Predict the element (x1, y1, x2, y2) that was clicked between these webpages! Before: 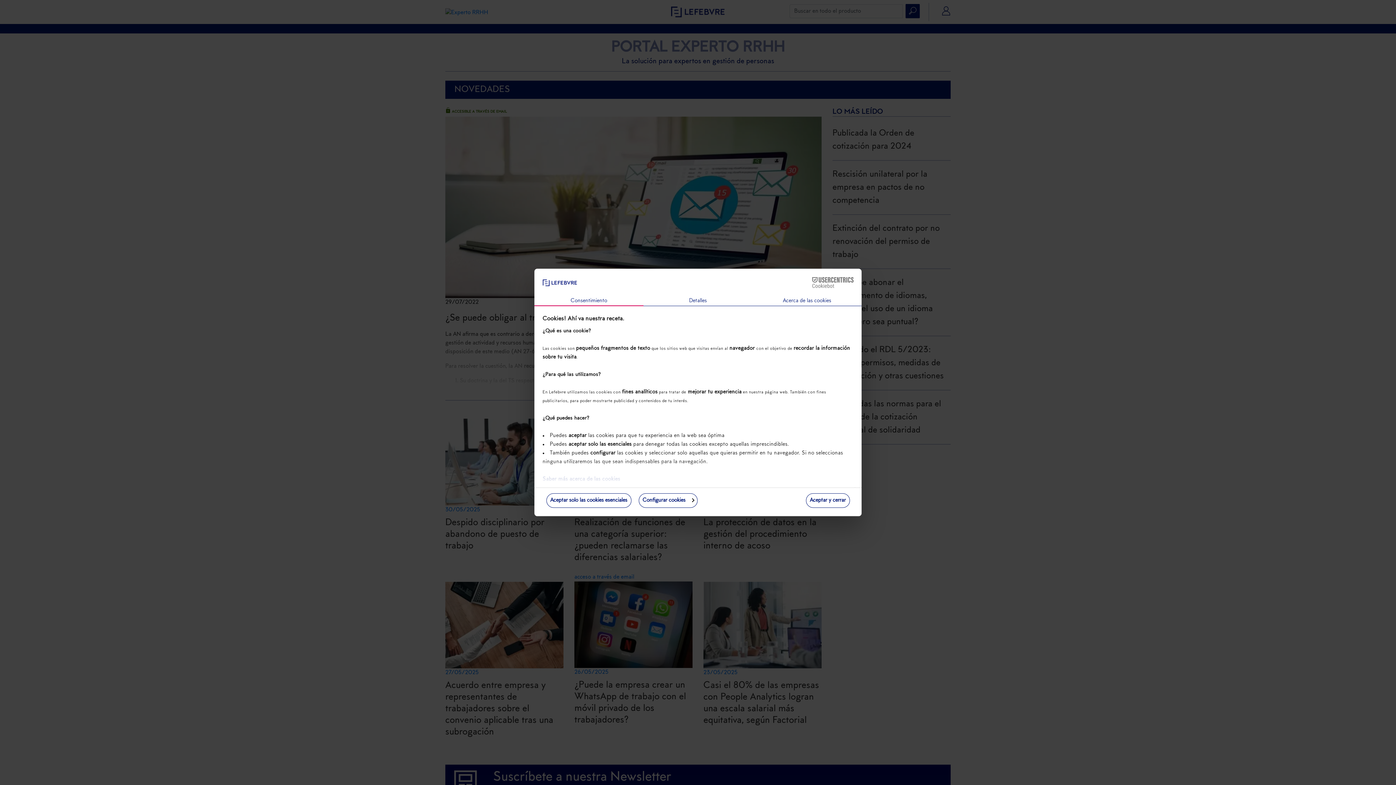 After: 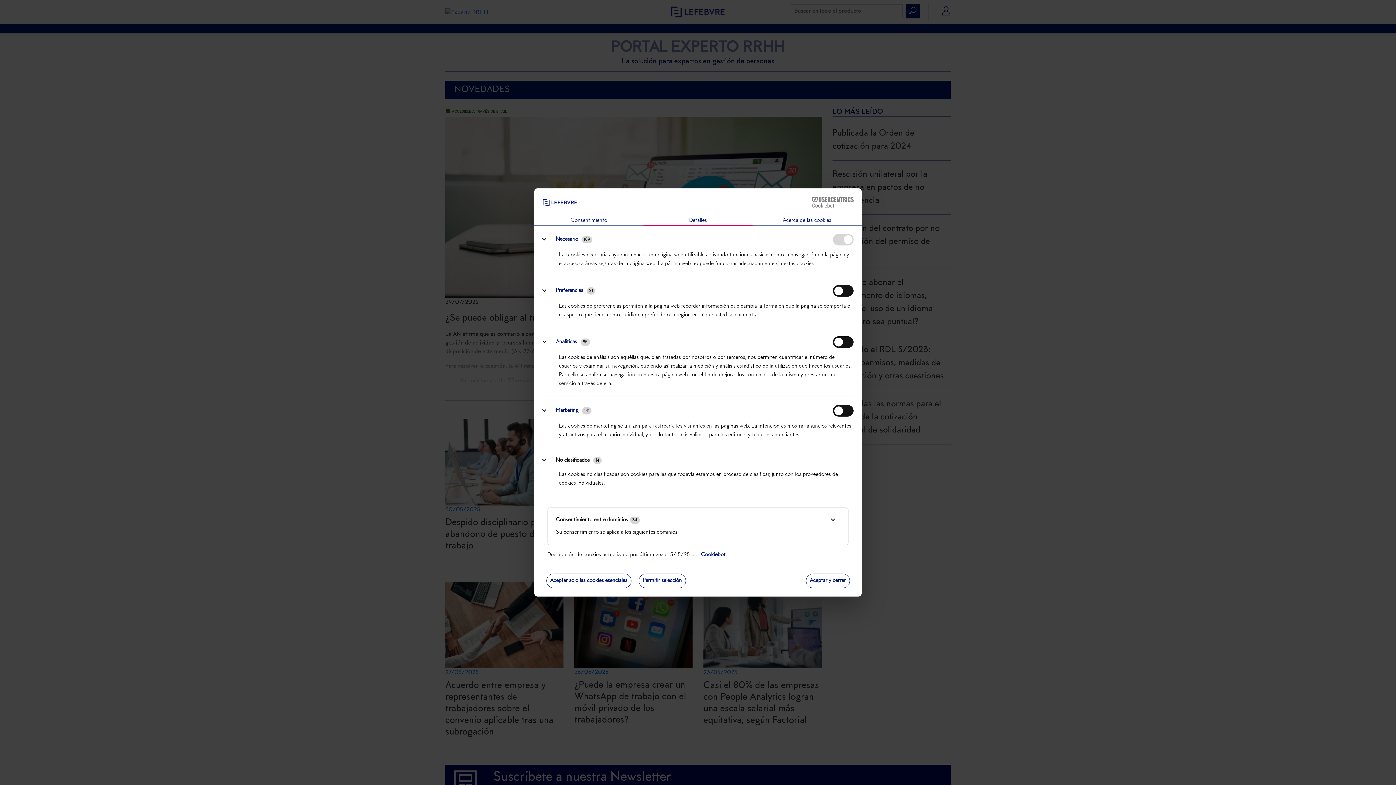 Action: bbox: (643, 296, 752, 306) label: Detalles